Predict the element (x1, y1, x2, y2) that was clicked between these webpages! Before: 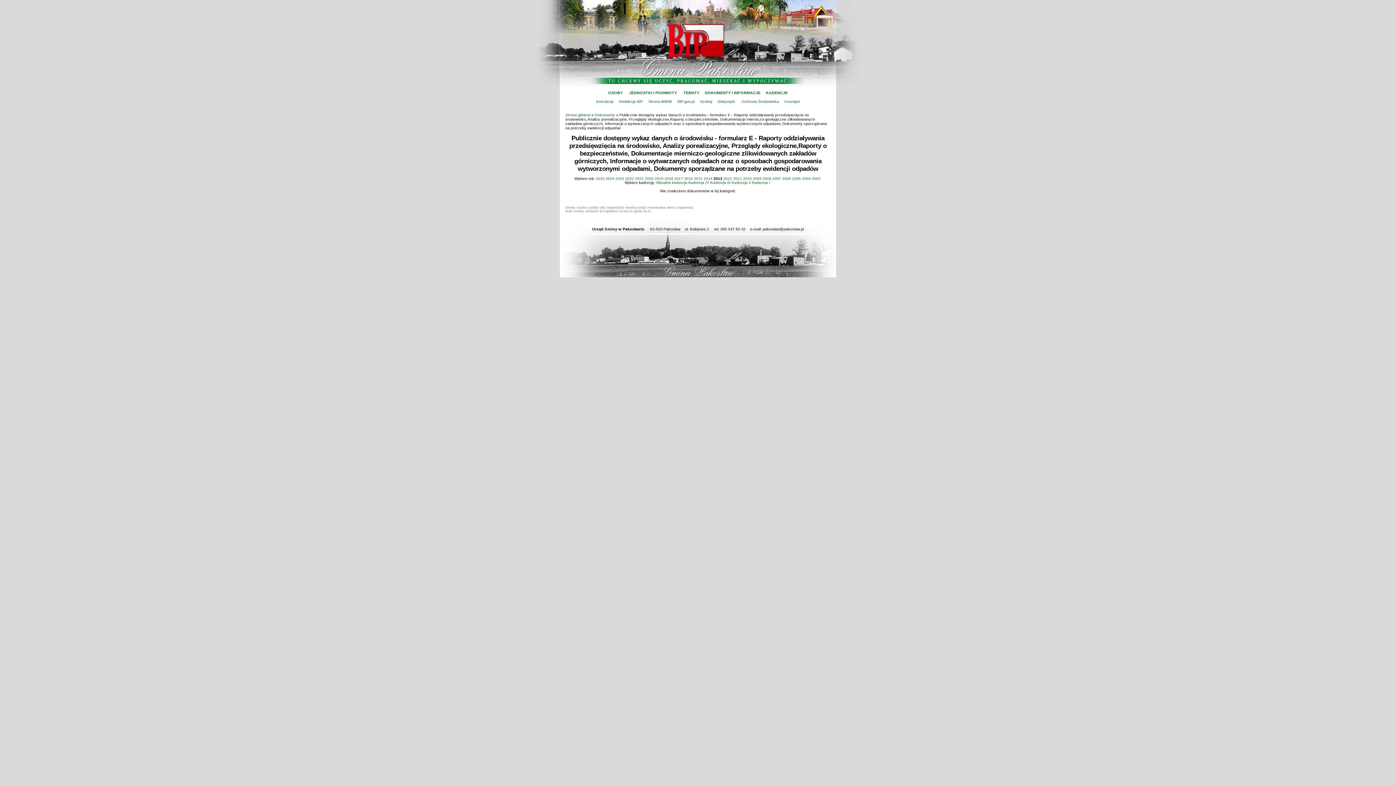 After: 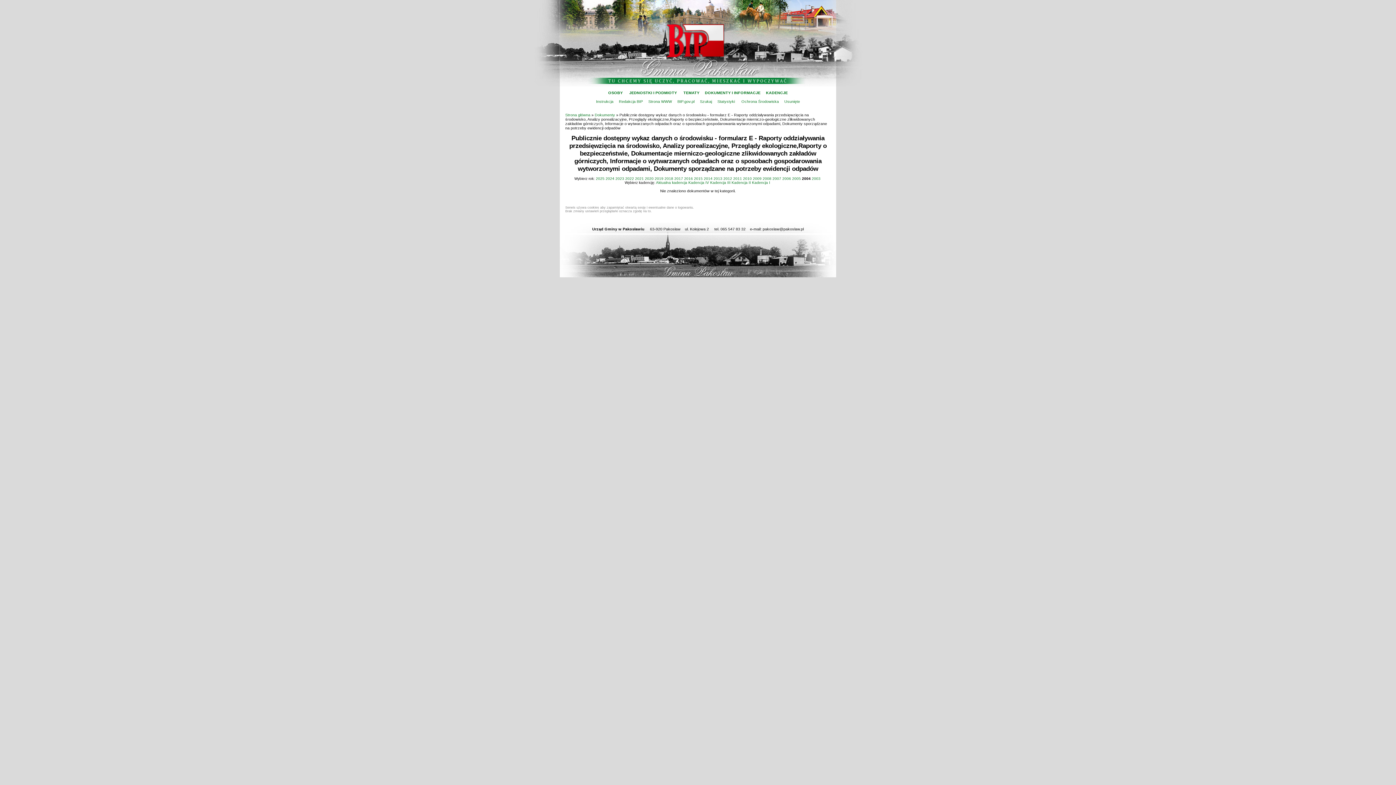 Action: bbox: (802, 176, 810, 180) label: 2004